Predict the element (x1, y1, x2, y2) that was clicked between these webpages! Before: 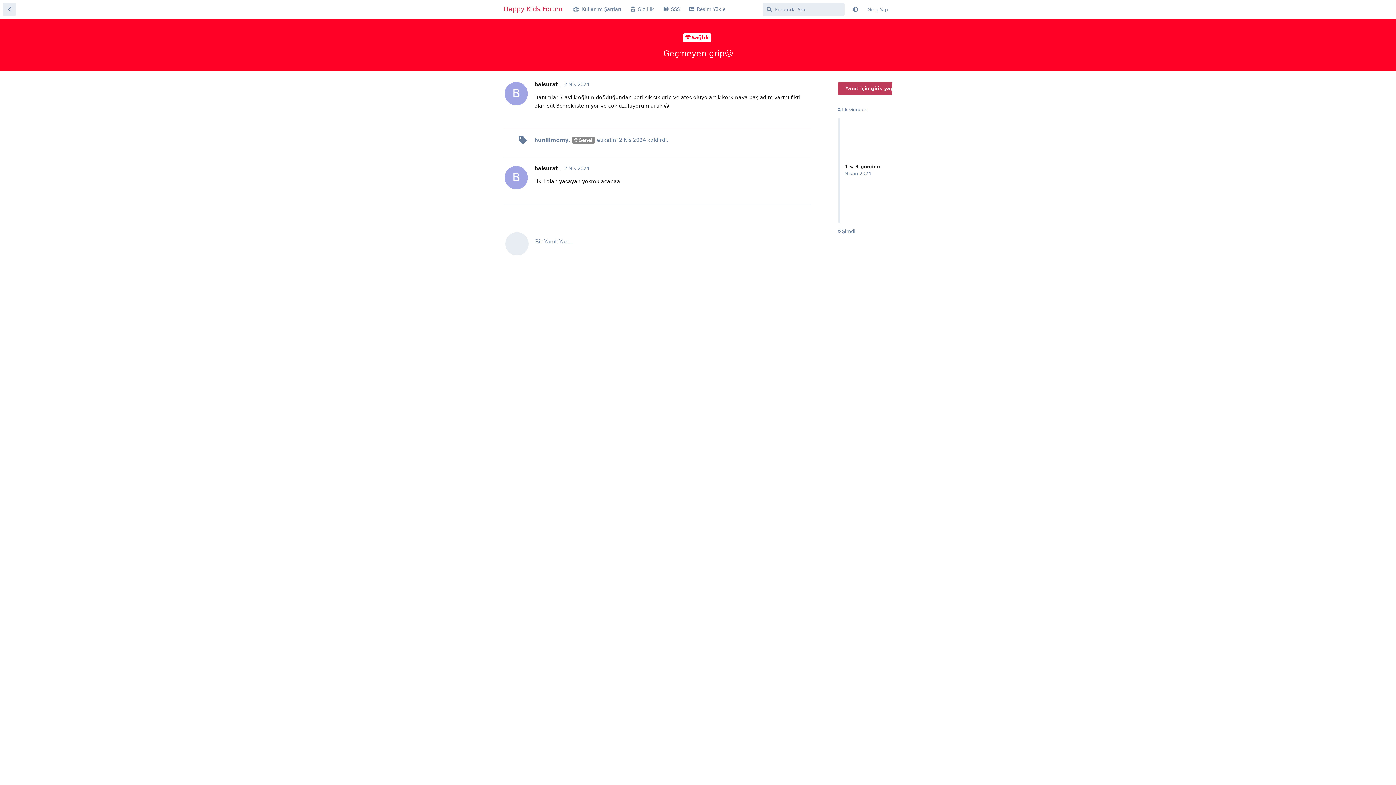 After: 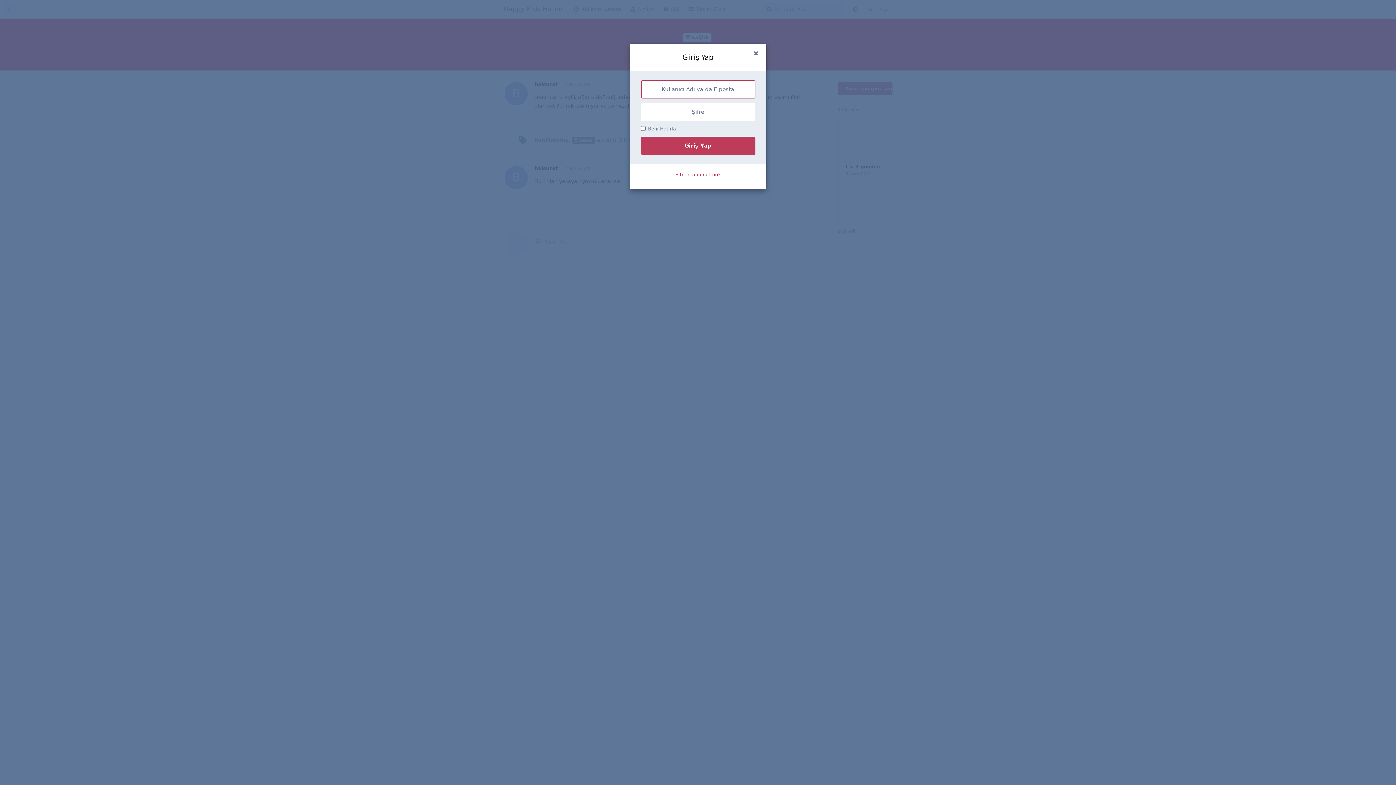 Action: bbox: (793, 276, 810, 289)